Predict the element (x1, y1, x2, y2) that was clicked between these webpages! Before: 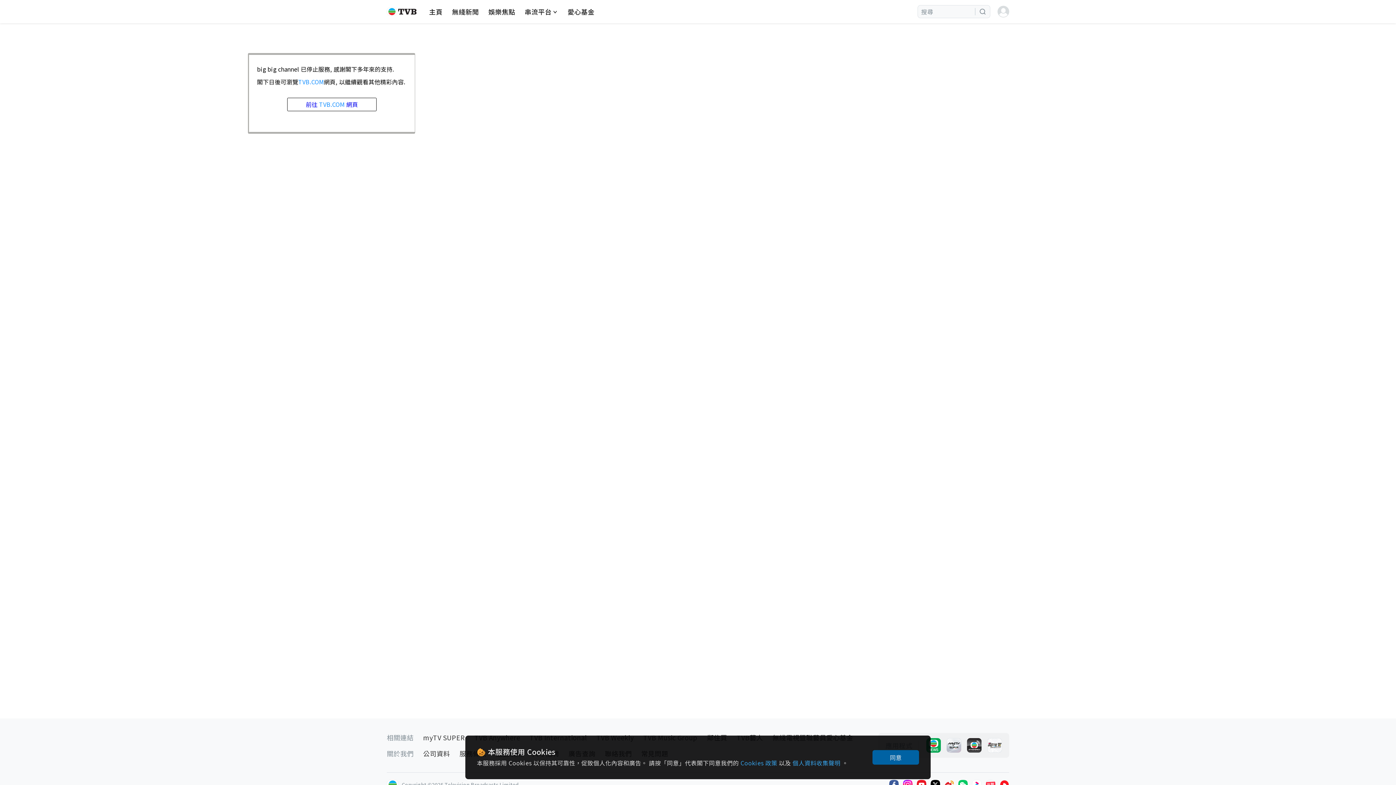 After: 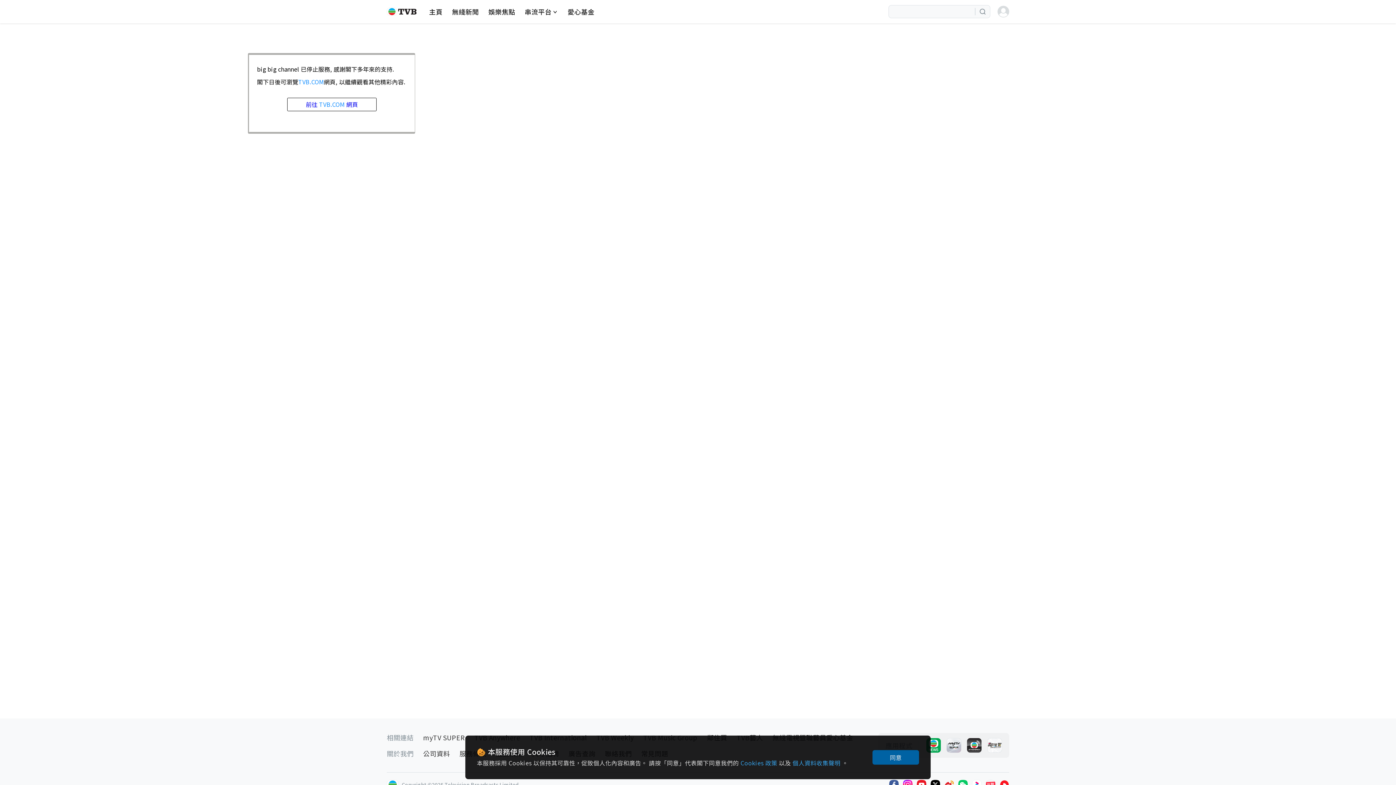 Action: bbox: (976, 6, 989, 16)